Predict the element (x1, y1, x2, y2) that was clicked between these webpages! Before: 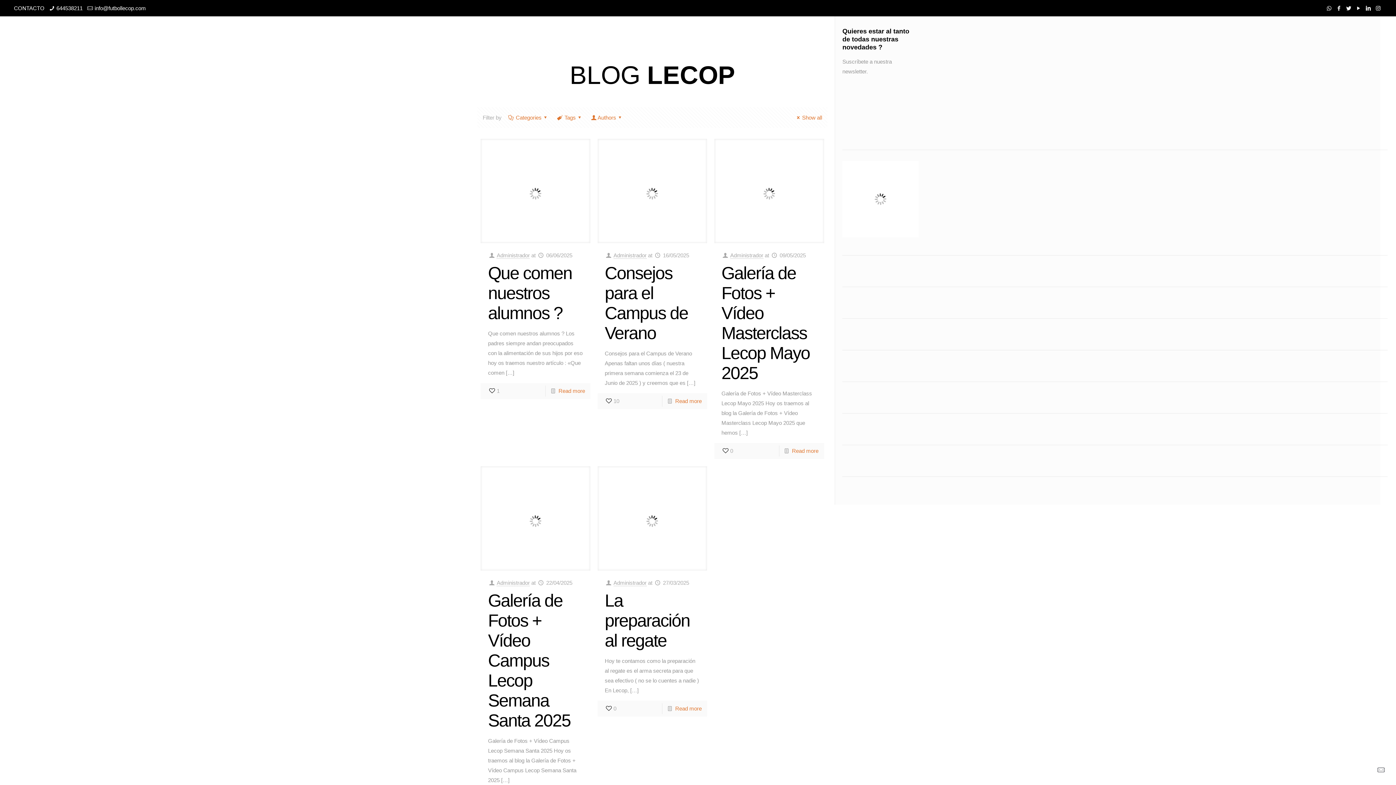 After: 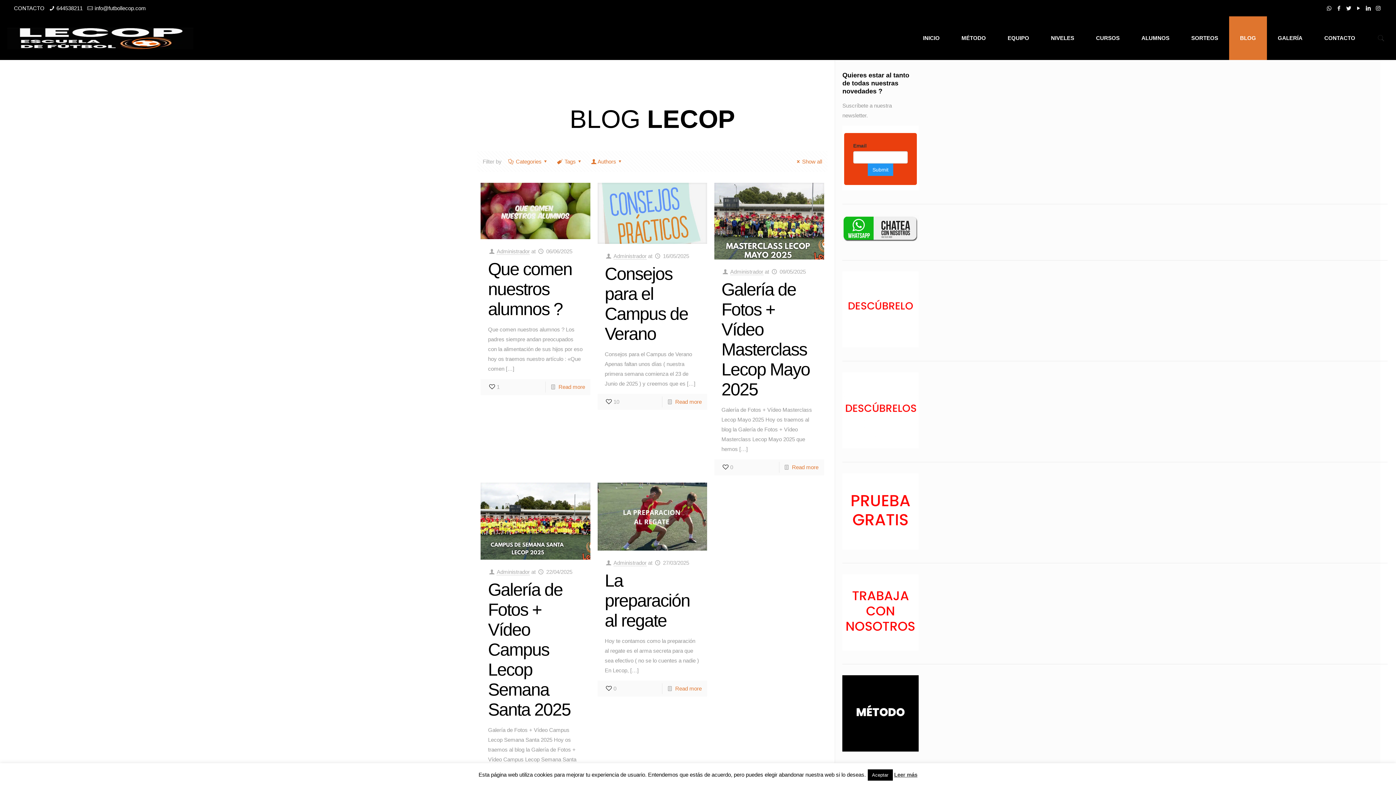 Action: label: Categories bbox: (507, 114, 550, 120)